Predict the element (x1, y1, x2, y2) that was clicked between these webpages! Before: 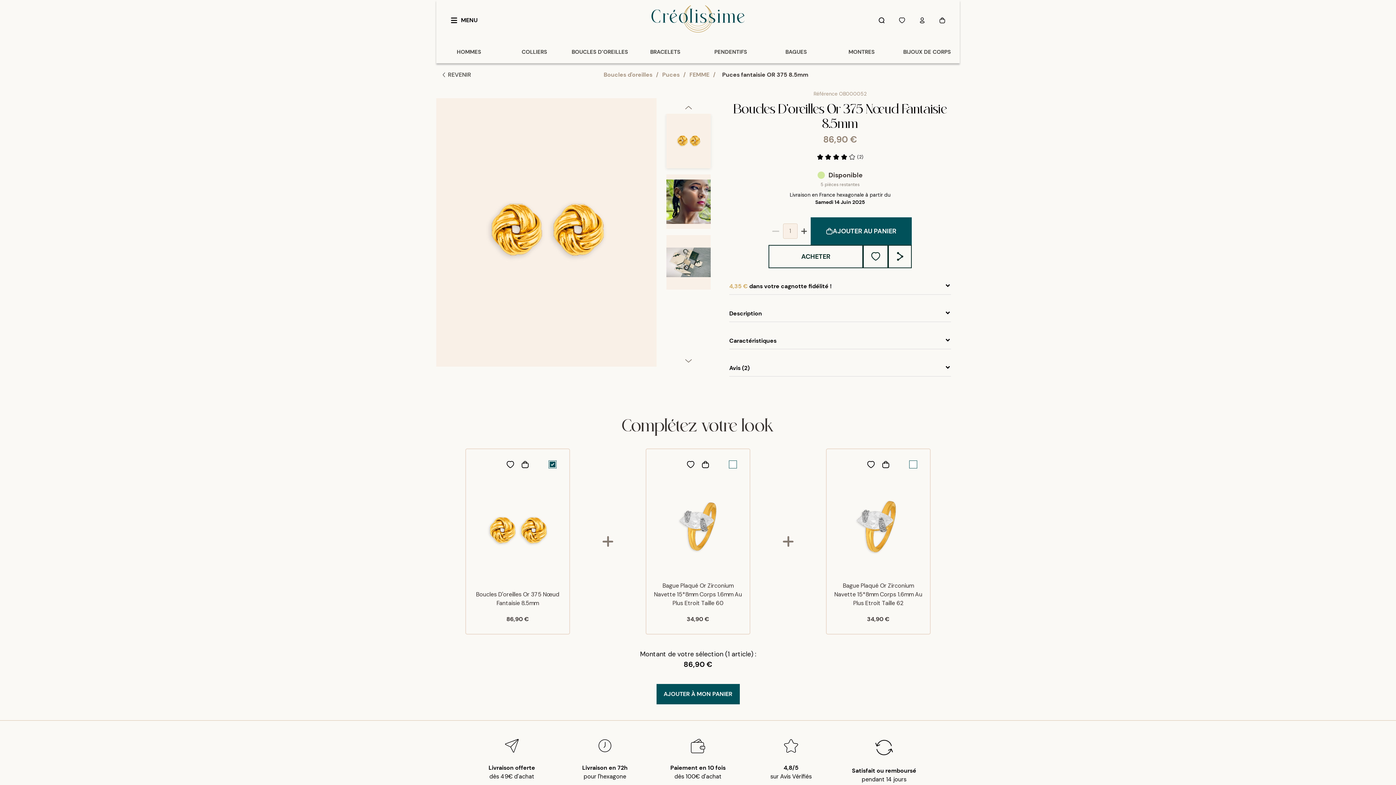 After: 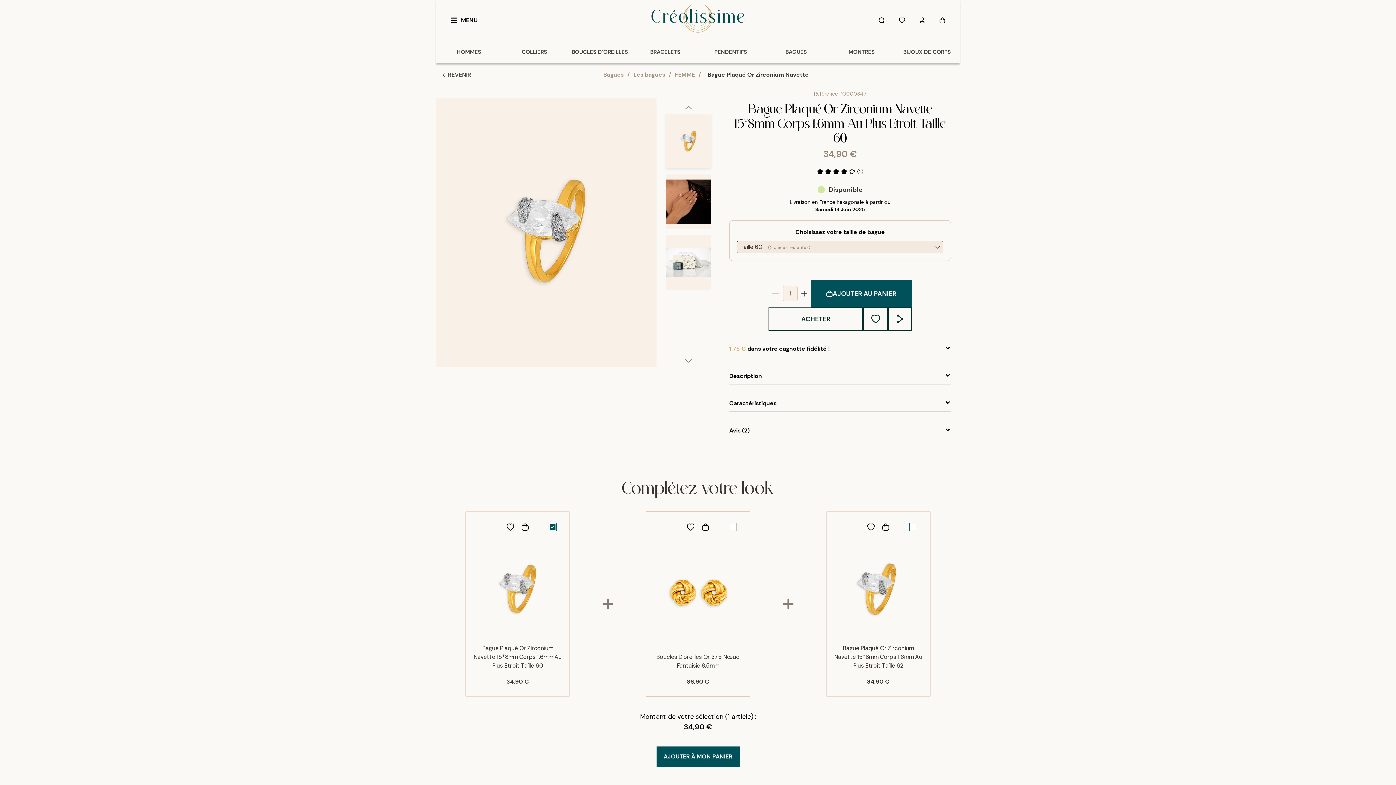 Action: bbox: (653, 581, 742, 622) label: Bague Plaqué Or Zirconium Navette 15*8mm Corps 1.6mm Au Plus Etroit Taille 60

34,90 €